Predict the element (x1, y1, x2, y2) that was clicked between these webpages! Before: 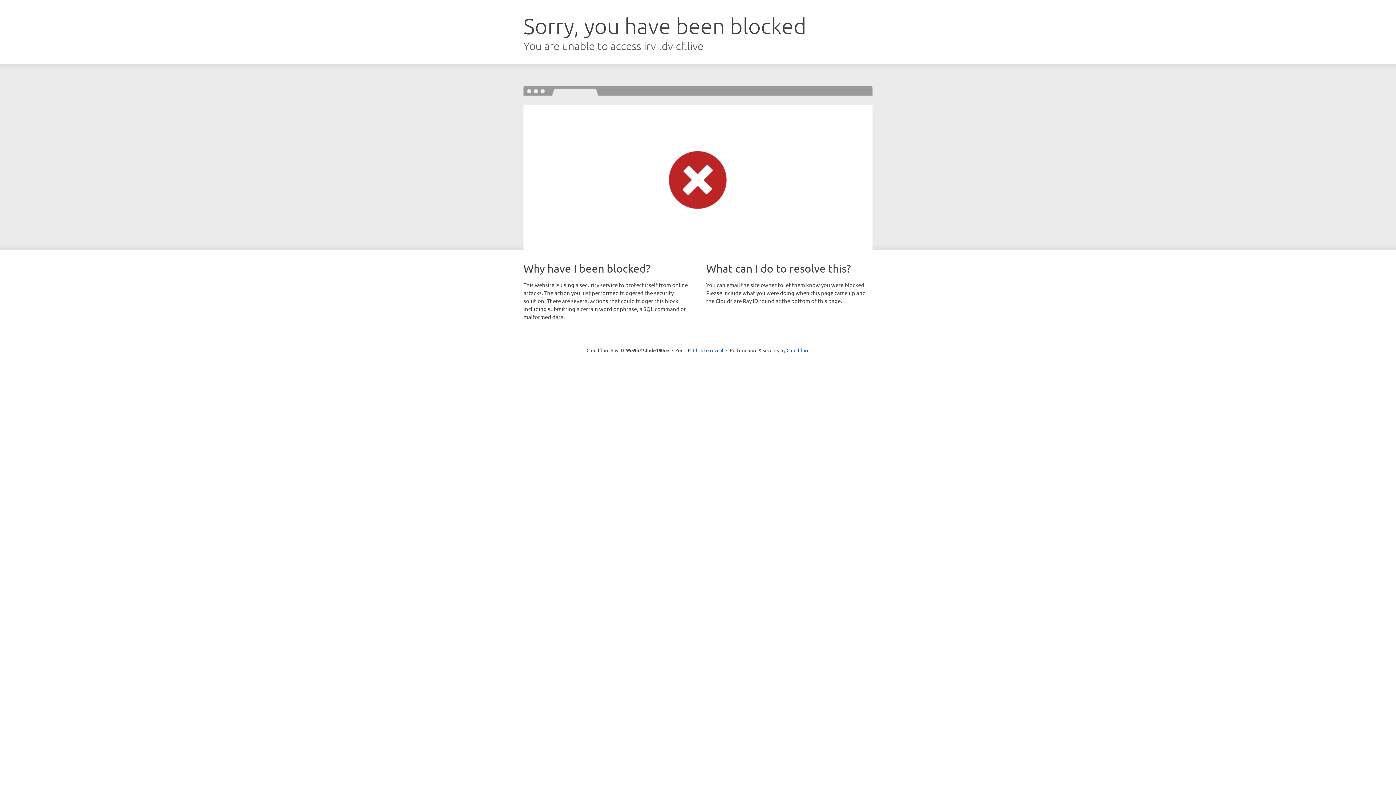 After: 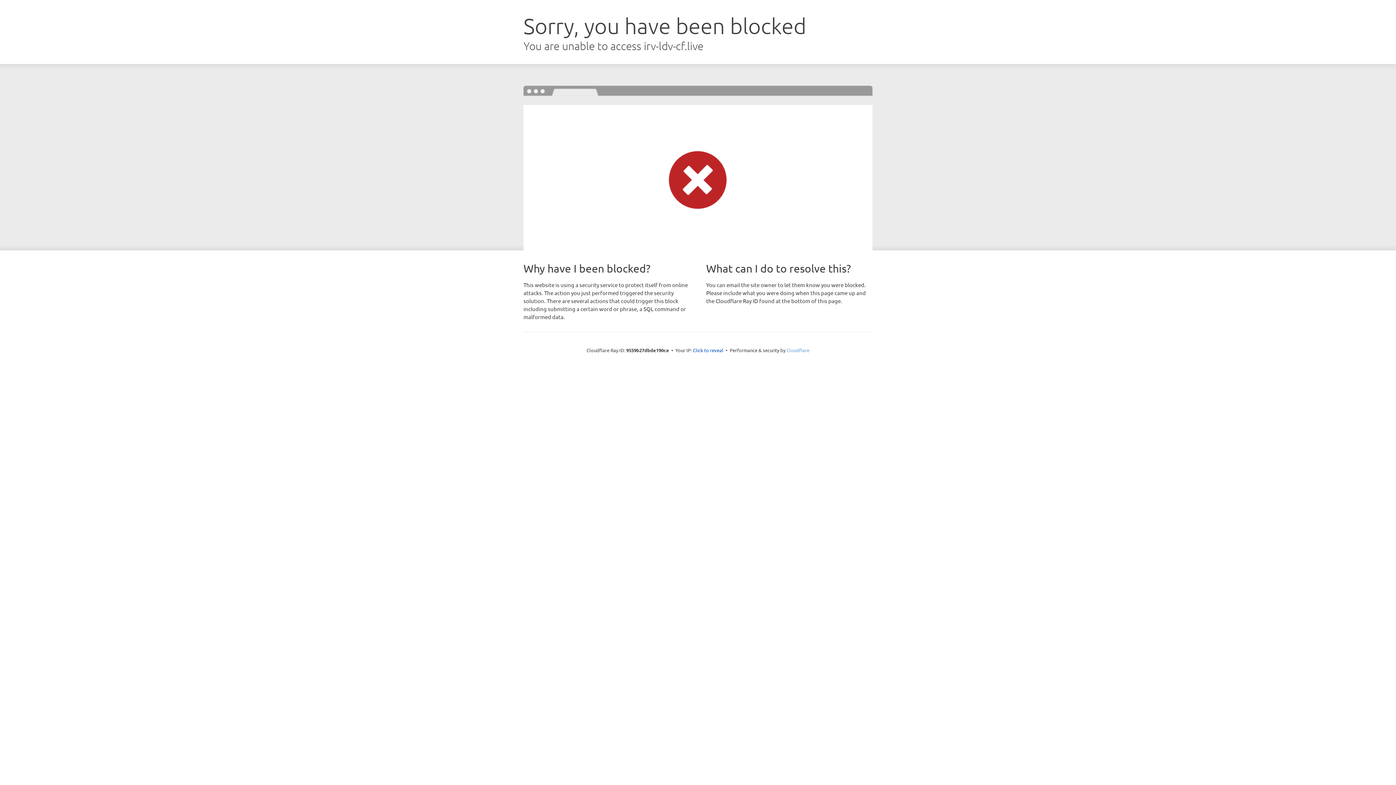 Action: label: Cloudflare bbox: (786, 347, 809, 353)